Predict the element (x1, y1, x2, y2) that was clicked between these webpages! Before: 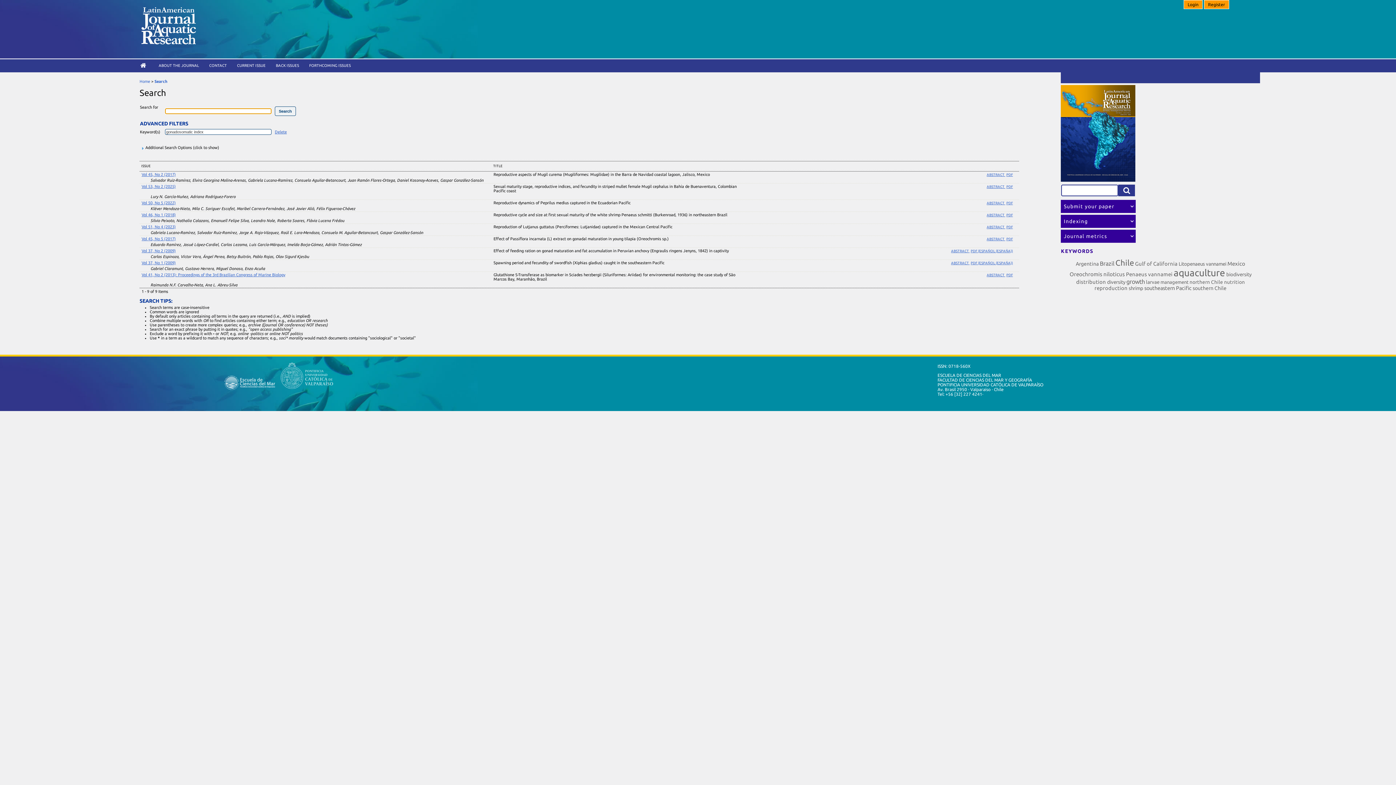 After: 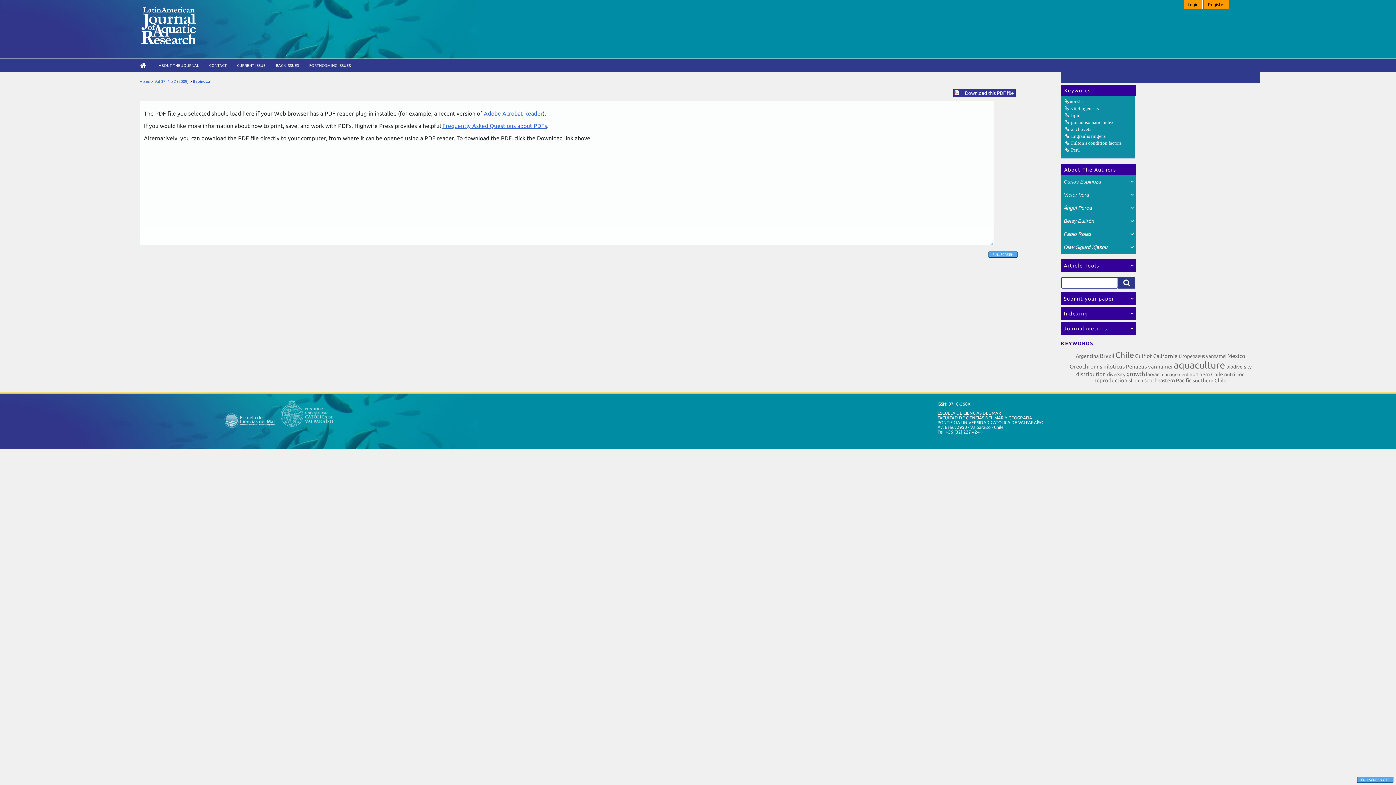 Action: label: PDF (ESPAÑOL (ESPAÑA)) bbox: (970, 249, 1013, 253)